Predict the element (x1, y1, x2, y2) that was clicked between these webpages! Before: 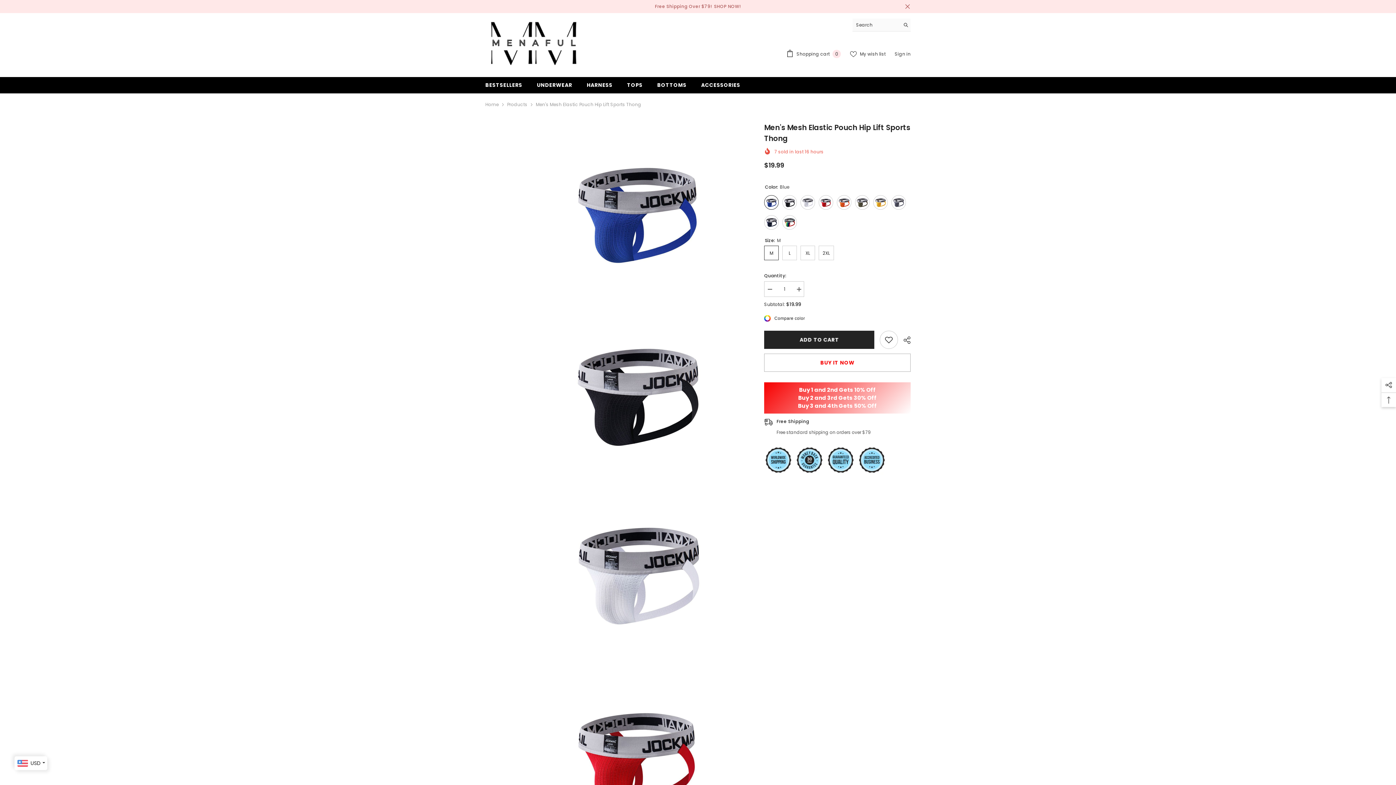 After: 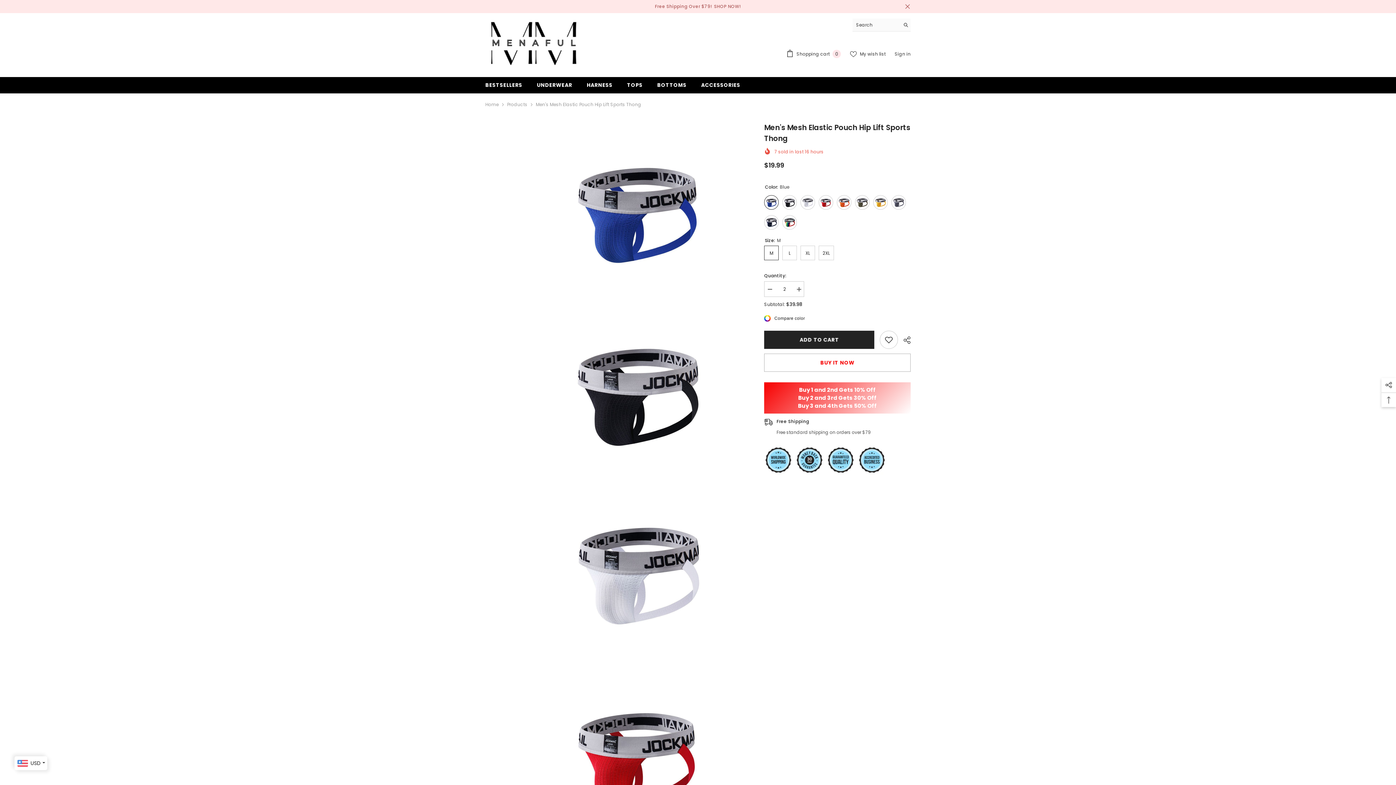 Action: bbox: (793, 281, 804, 297) label: Increase quantity for Men&#39;s Mesh Elastic Pouch Hip Lift Sports Thong